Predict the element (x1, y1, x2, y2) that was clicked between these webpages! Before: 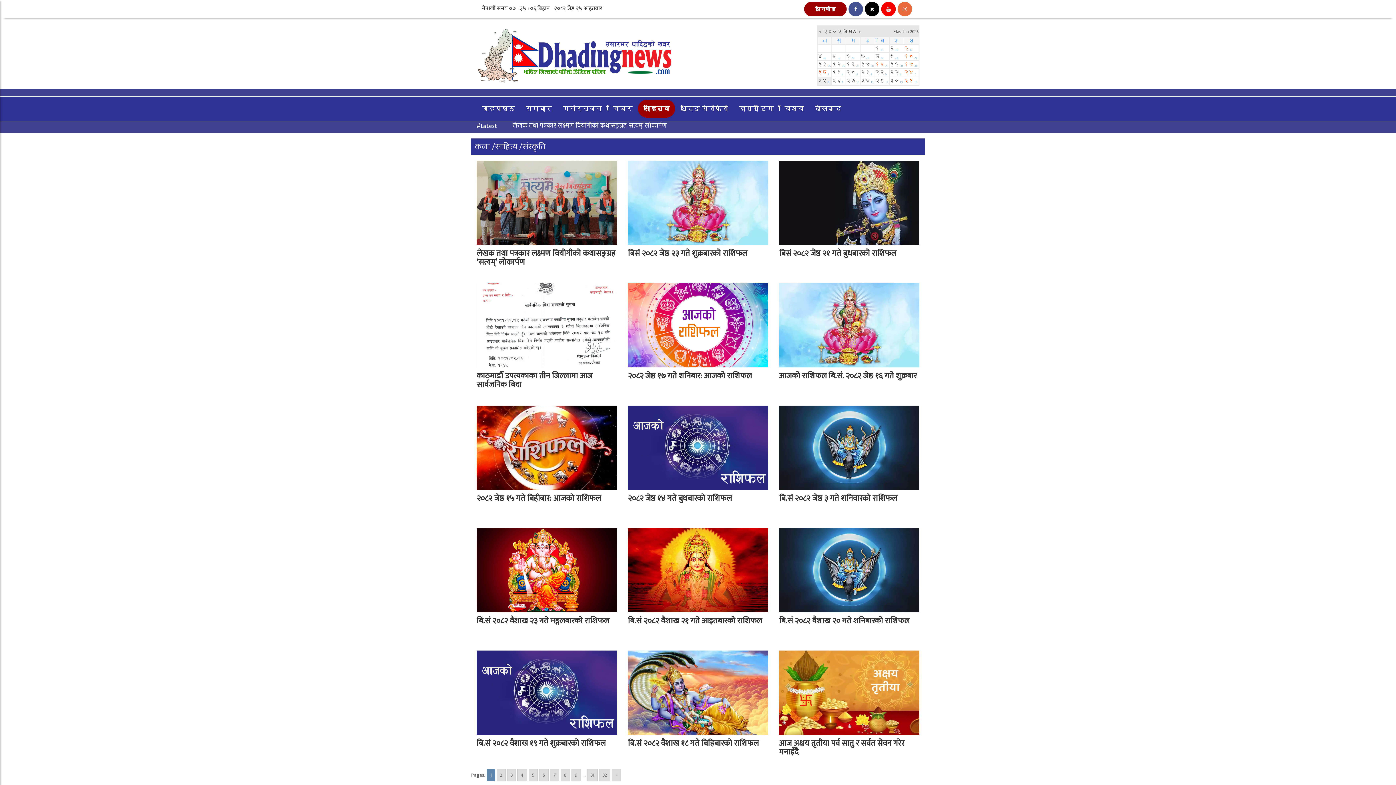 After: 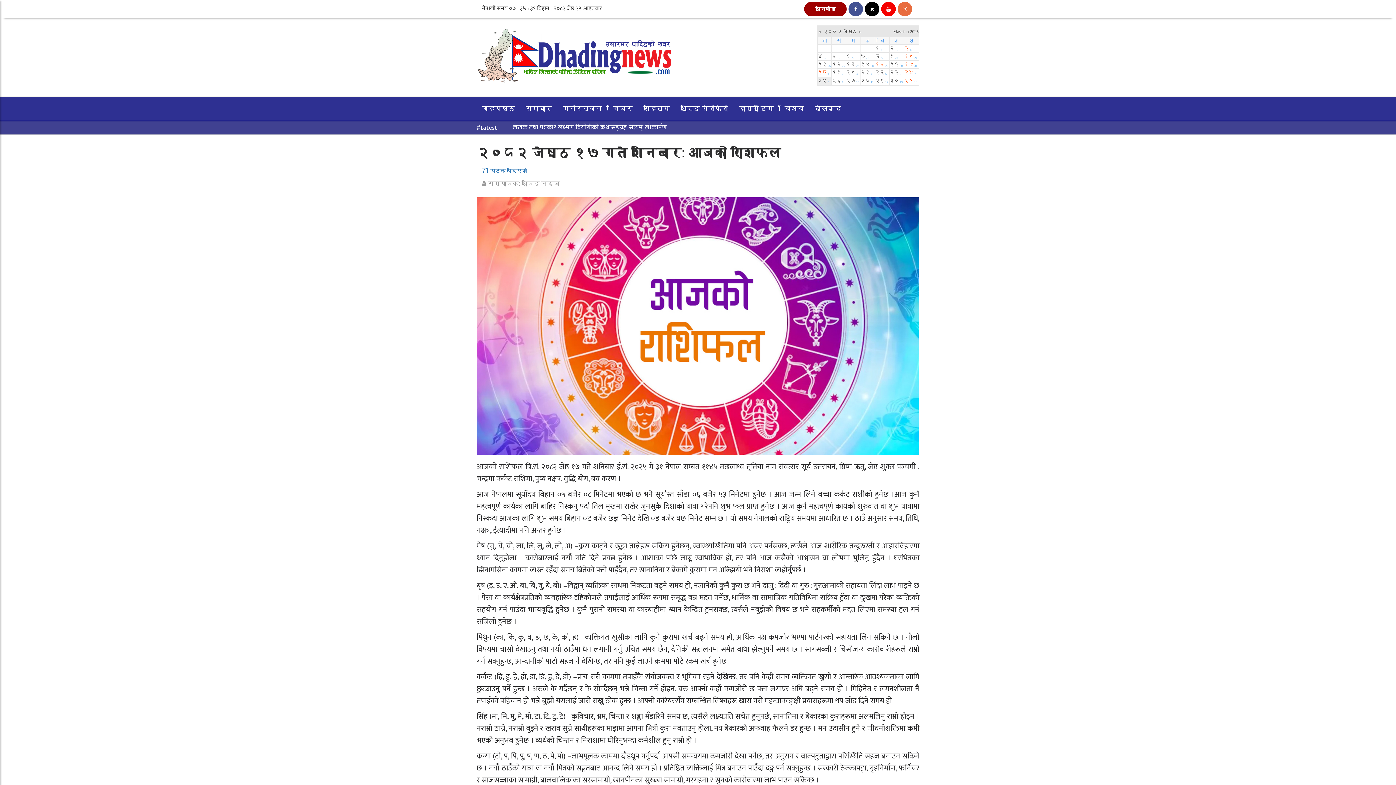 Action: label: २०८२ जेष्ठ १७ गते शनिबार: आजको राशिफल bbox: (628, 369, 752, 382)